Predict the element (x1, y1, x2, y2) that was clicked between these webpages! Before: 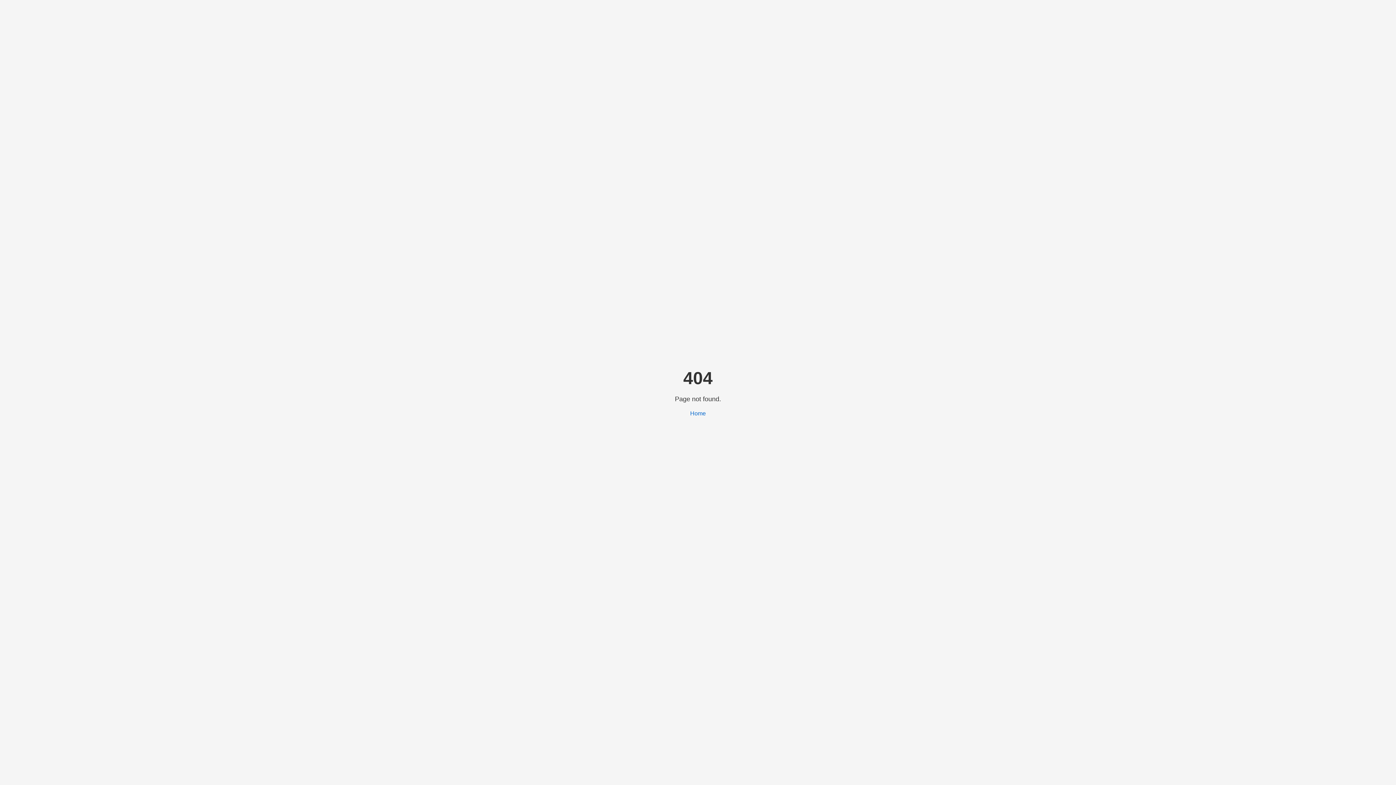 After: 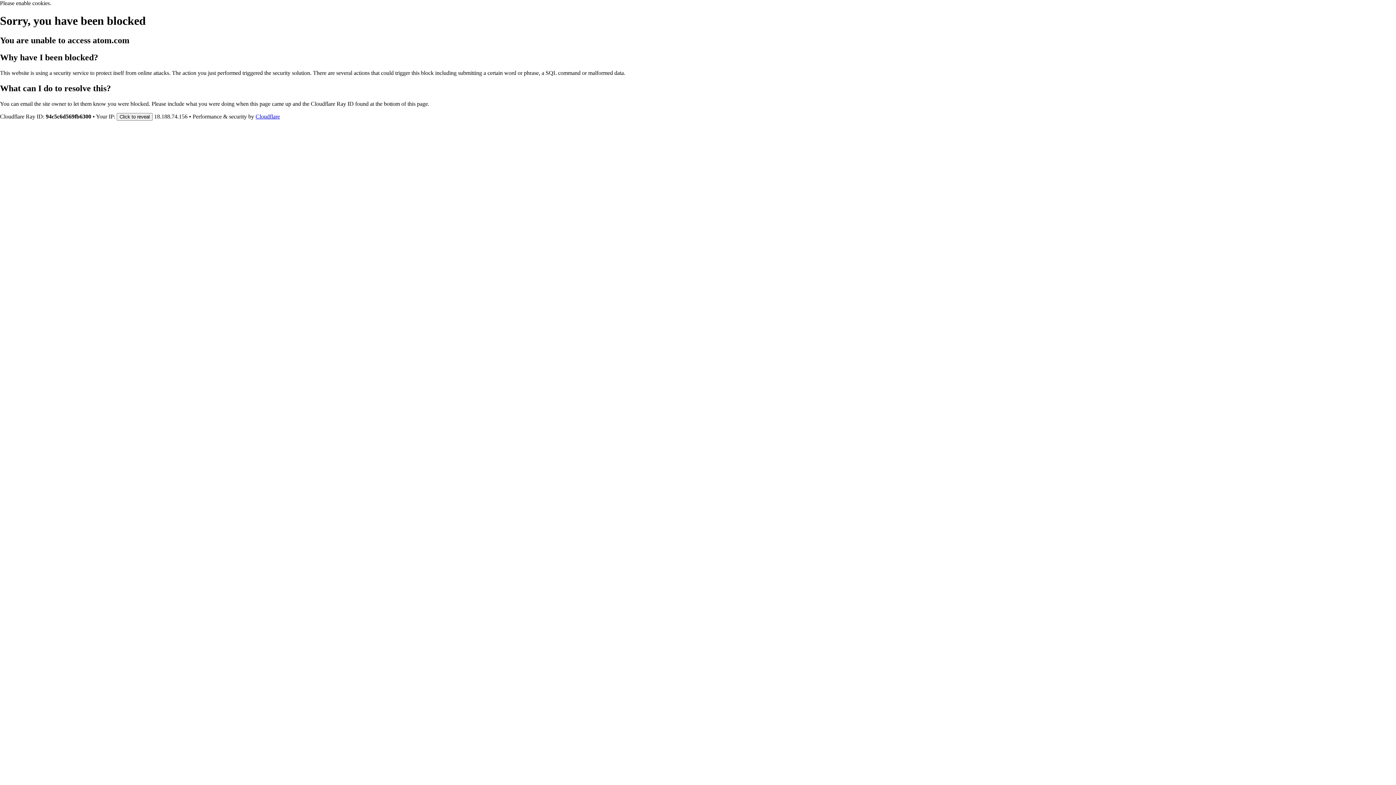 Action: label: Home bbox: (690, 410, 706, 416)